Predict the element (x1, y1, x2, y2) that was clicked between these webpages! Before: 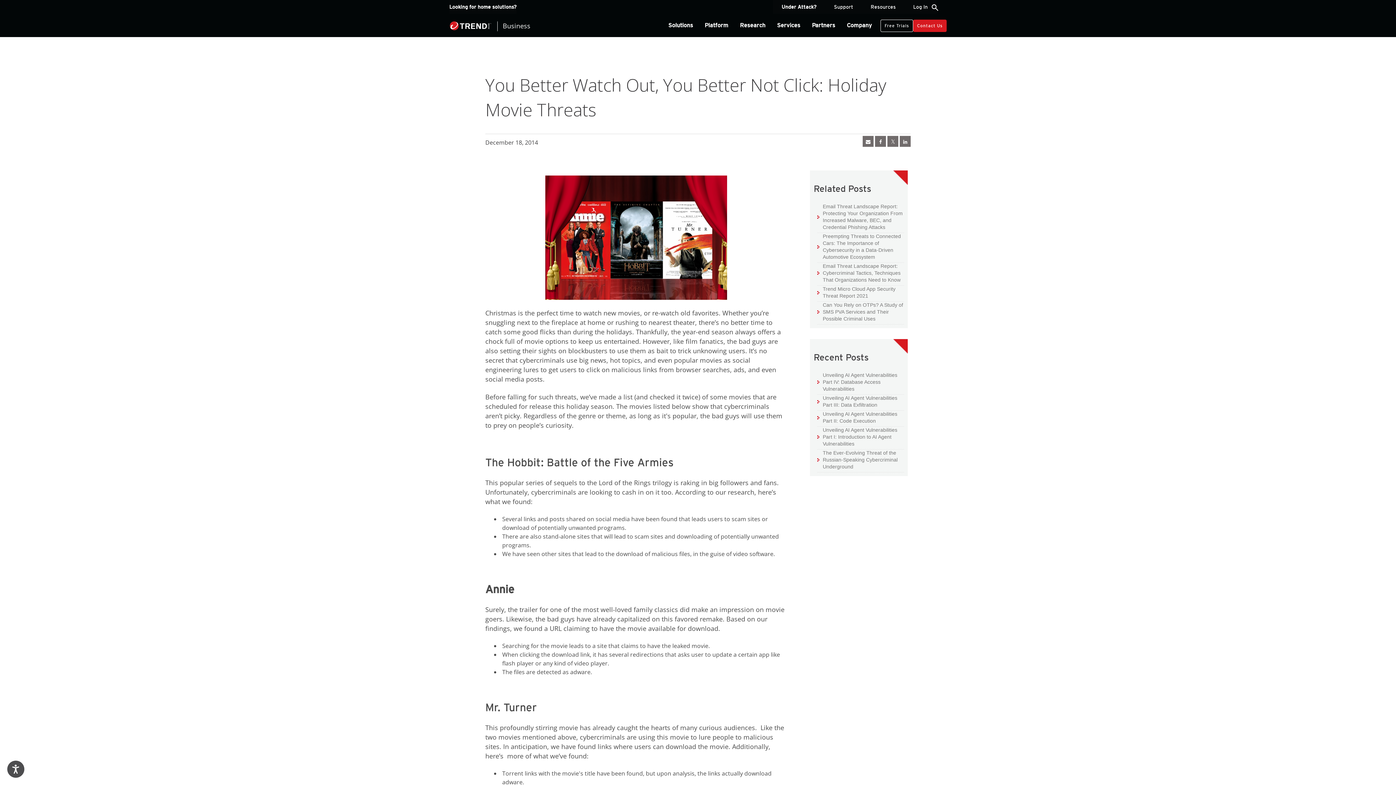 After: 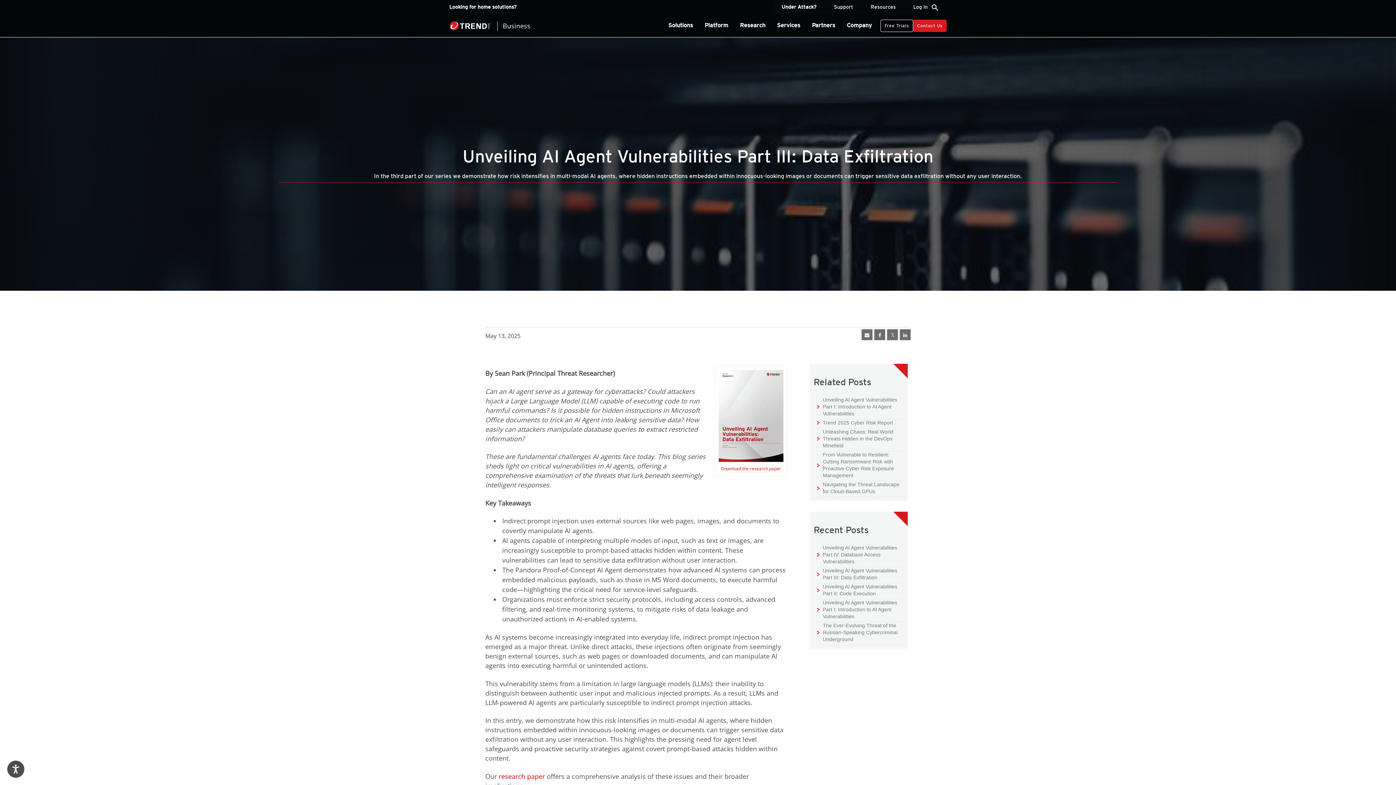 Action: bbox: (817, 394, 904, 408) label: Unveiling AI Agent Vulnerabilities Part III: Data Exfiltration